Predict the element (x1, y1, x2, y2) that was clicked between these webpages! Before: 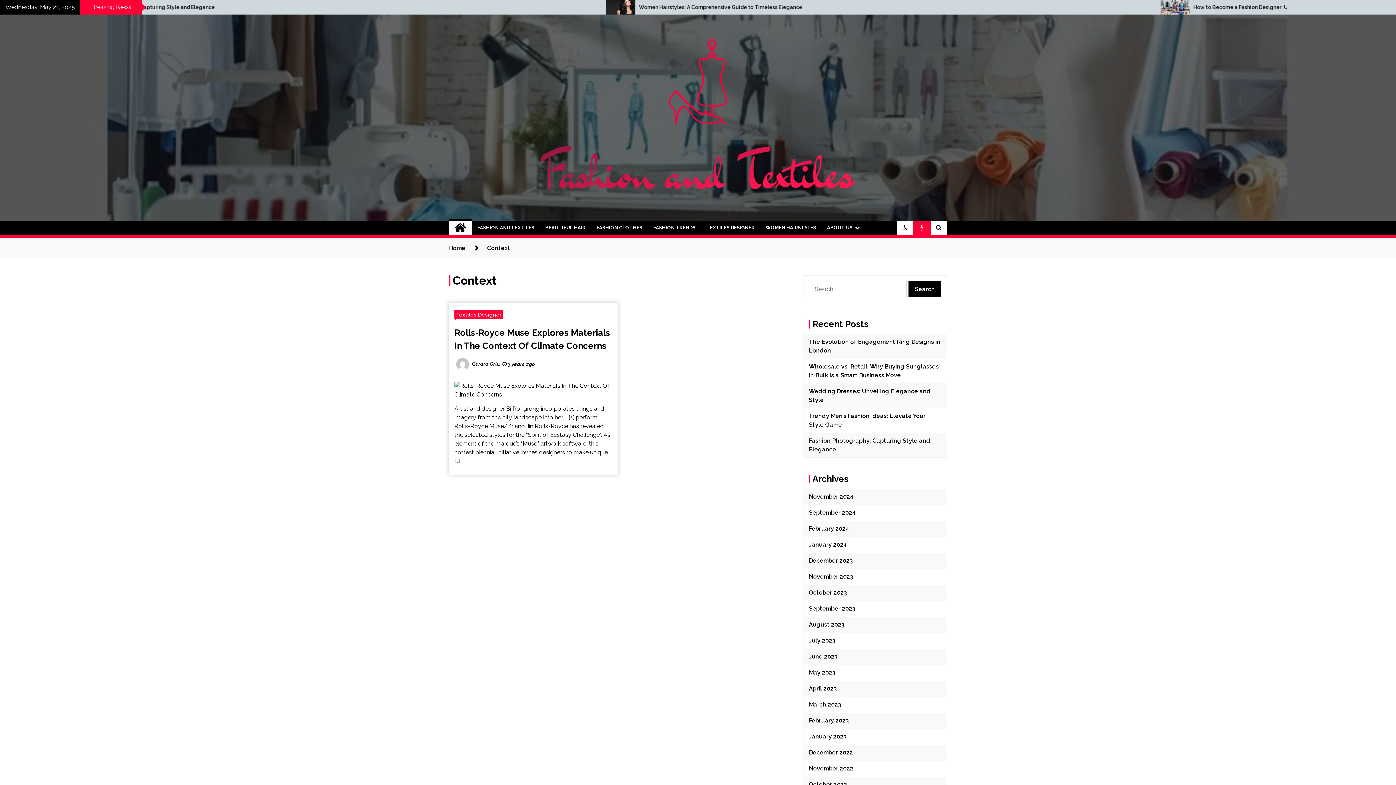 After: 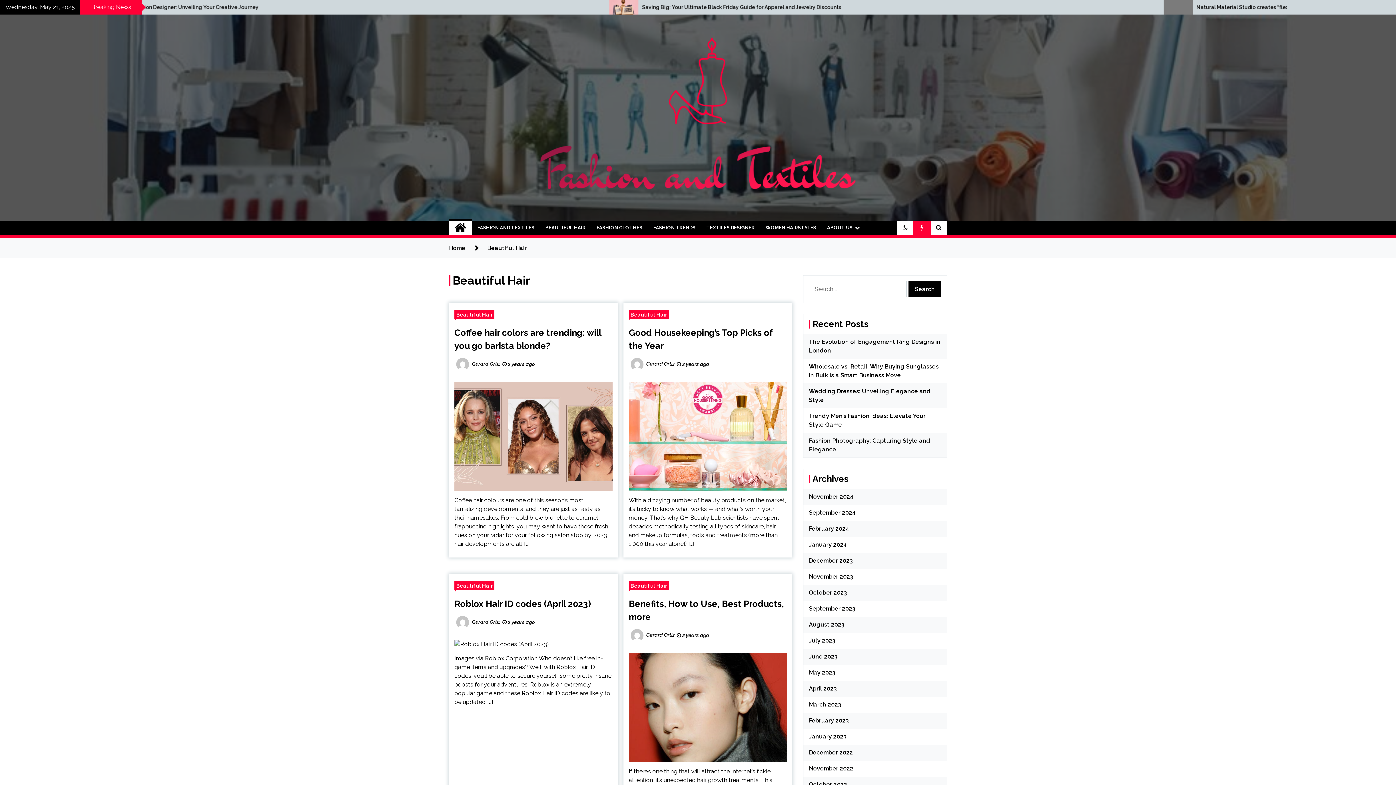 Action: label: BEAUTIFUL HAIR bbox: (540, 220, 591, 235)